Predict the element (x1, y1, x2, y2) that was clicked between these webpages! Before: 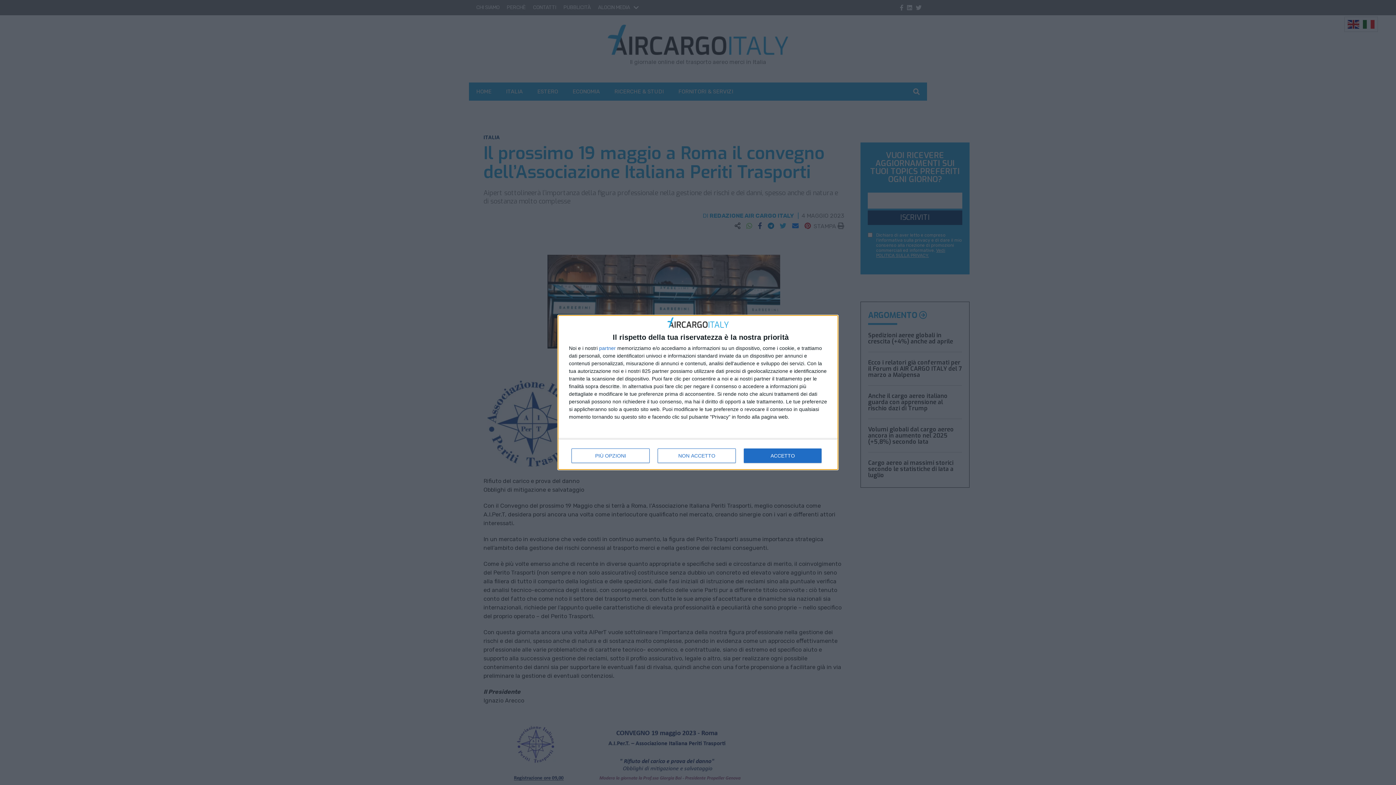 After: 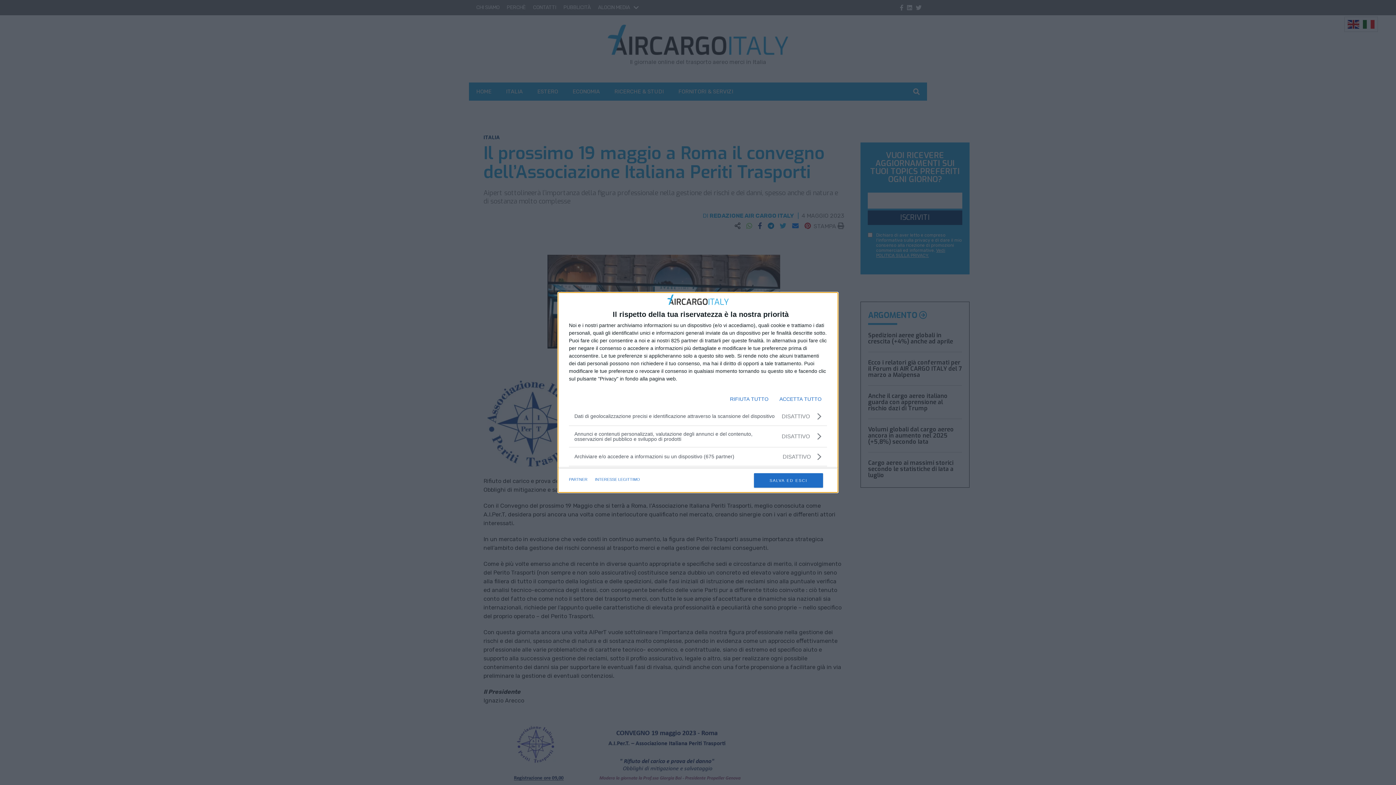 Action: label: PIÙ OPZIONI bbox: (571, 448, 649, 463)